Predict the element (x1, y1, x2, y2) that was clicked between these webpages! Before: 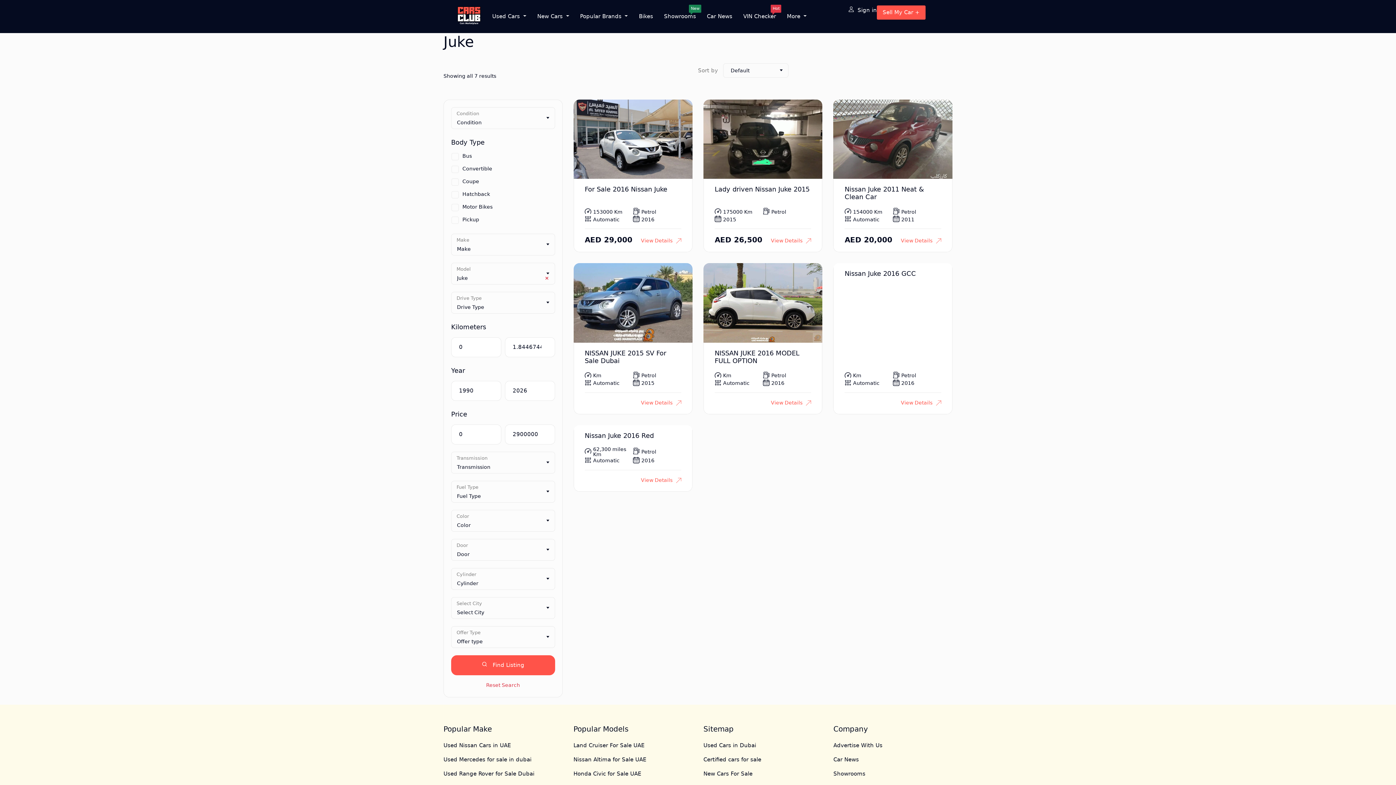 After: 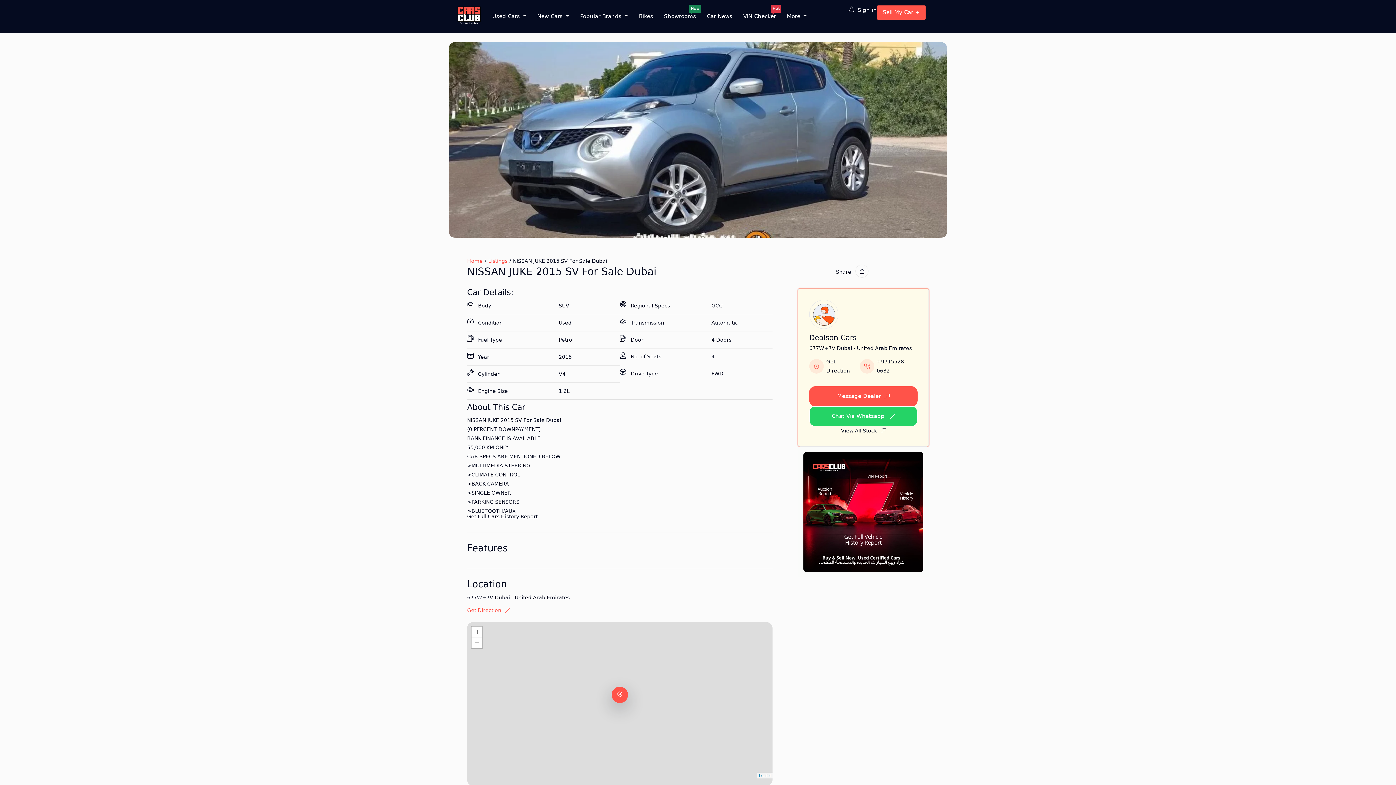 Action: bbox: (641, 398, 681, 407) label: View Details